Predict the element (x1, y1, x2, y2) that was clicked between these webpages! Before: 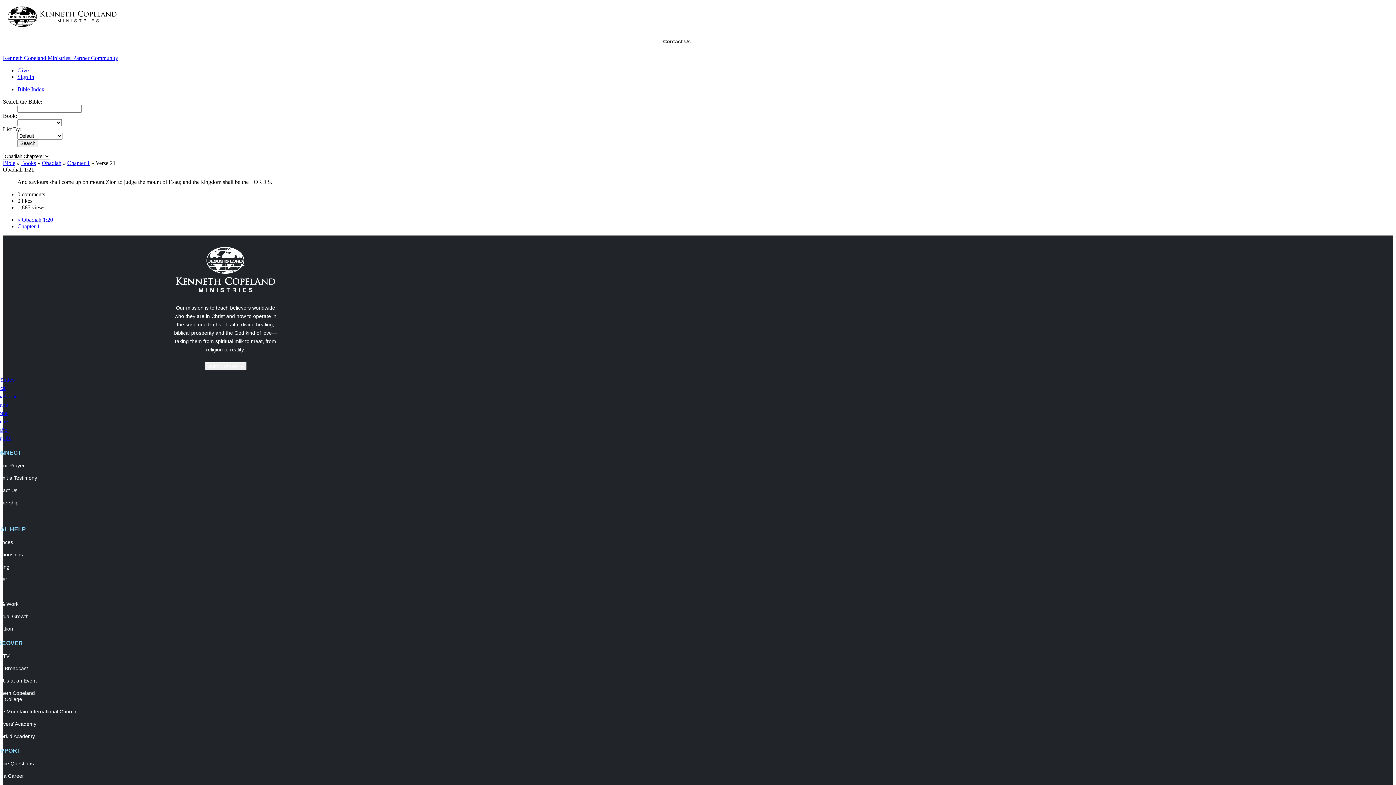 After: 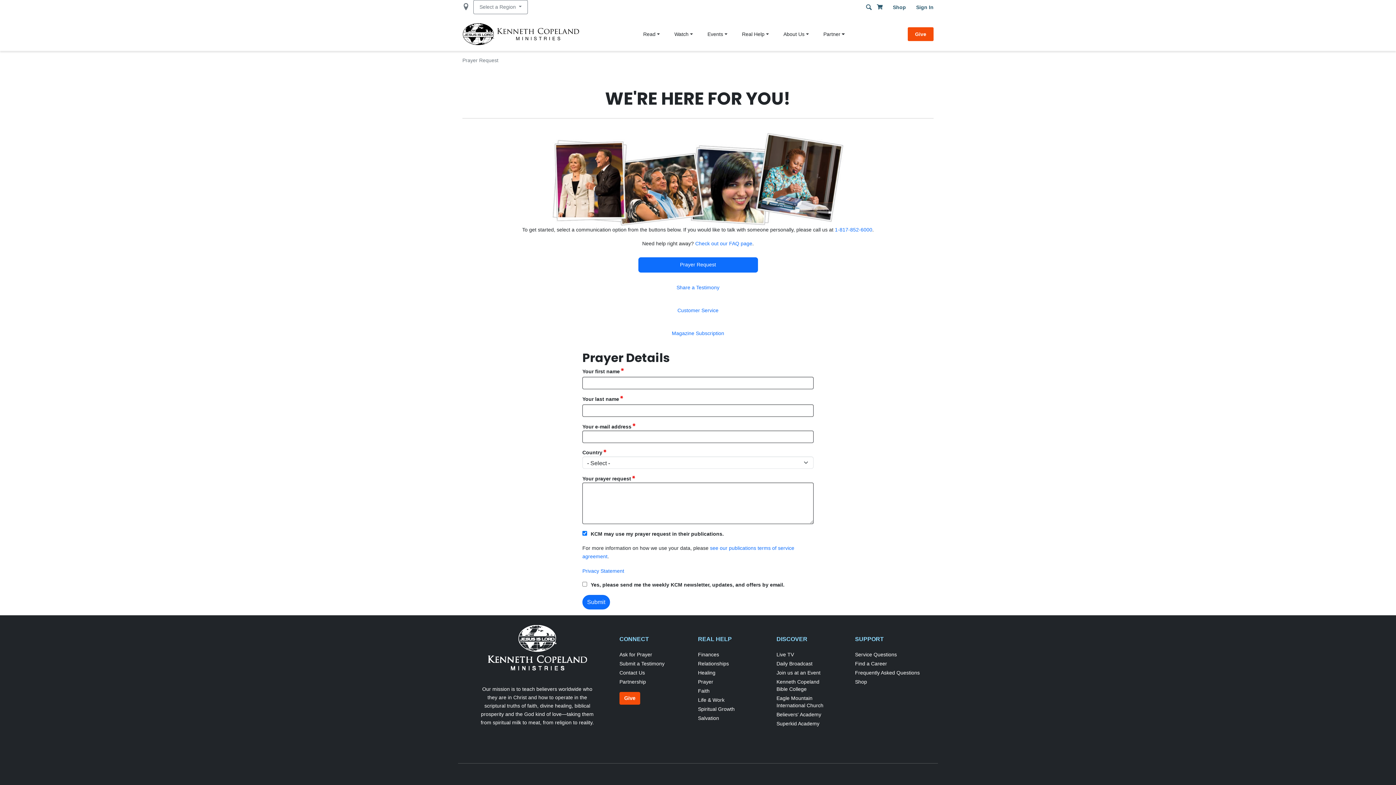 Action: bbox: (-8, 462, 214, 469) label: Ask for Prayer